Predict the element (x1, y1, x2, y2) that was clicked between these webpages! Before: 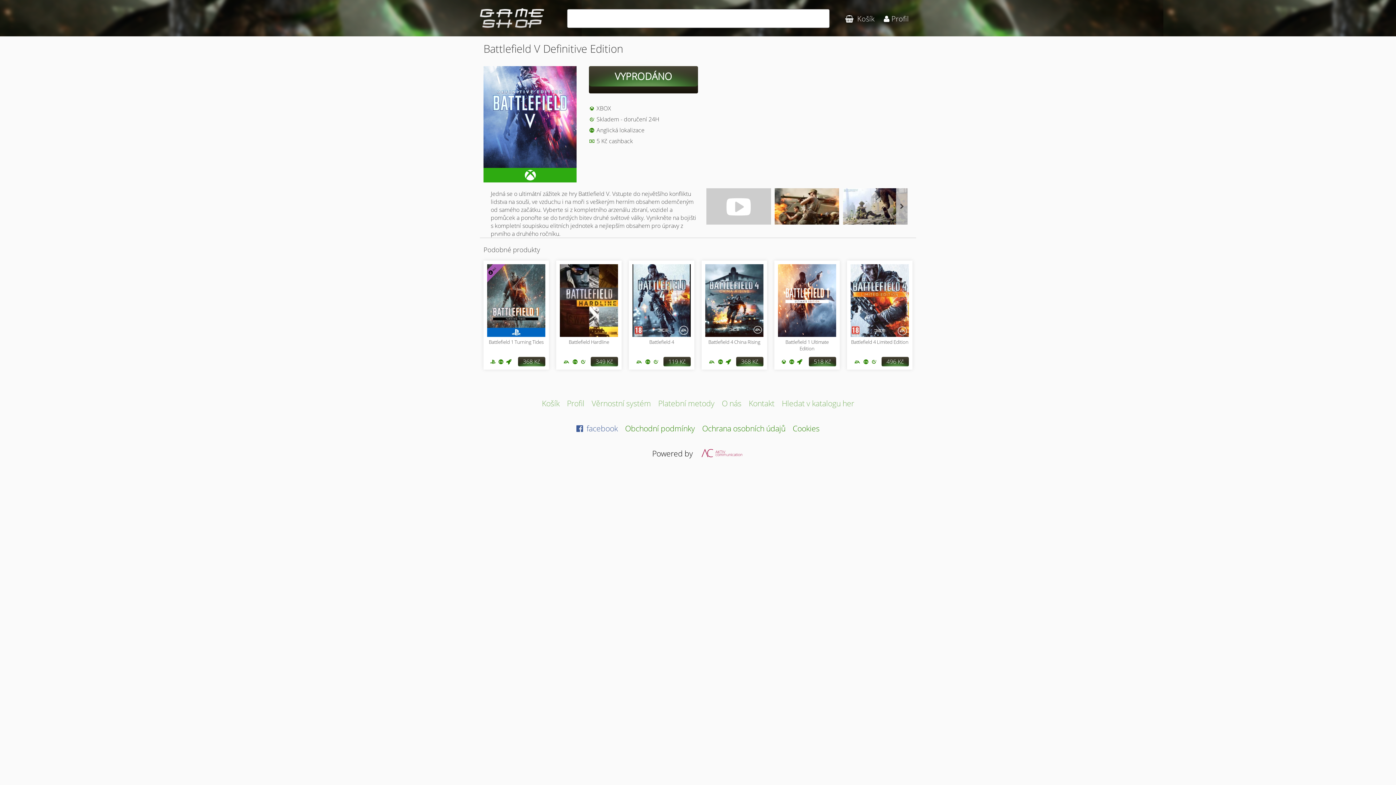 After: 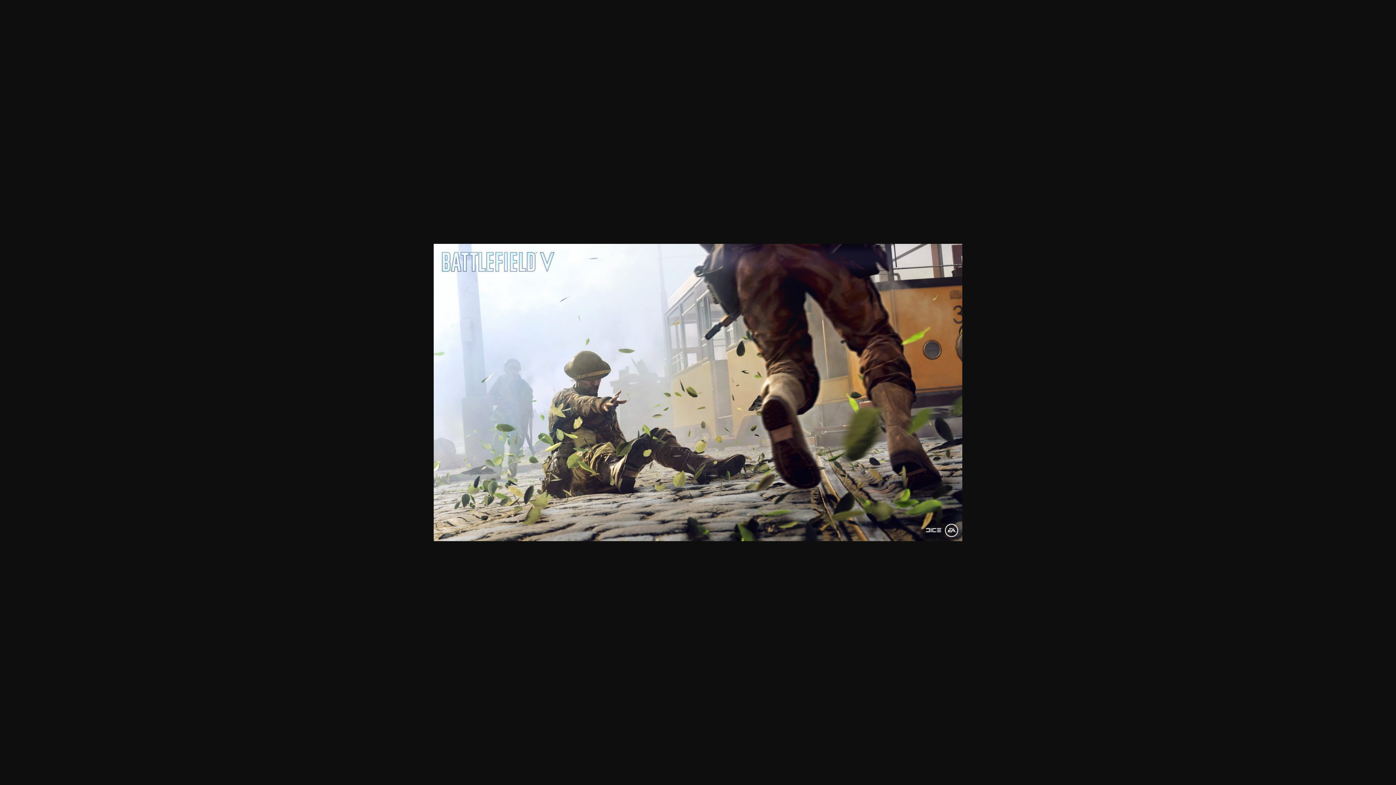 Action: bbox: (843, 188, 908, 224)